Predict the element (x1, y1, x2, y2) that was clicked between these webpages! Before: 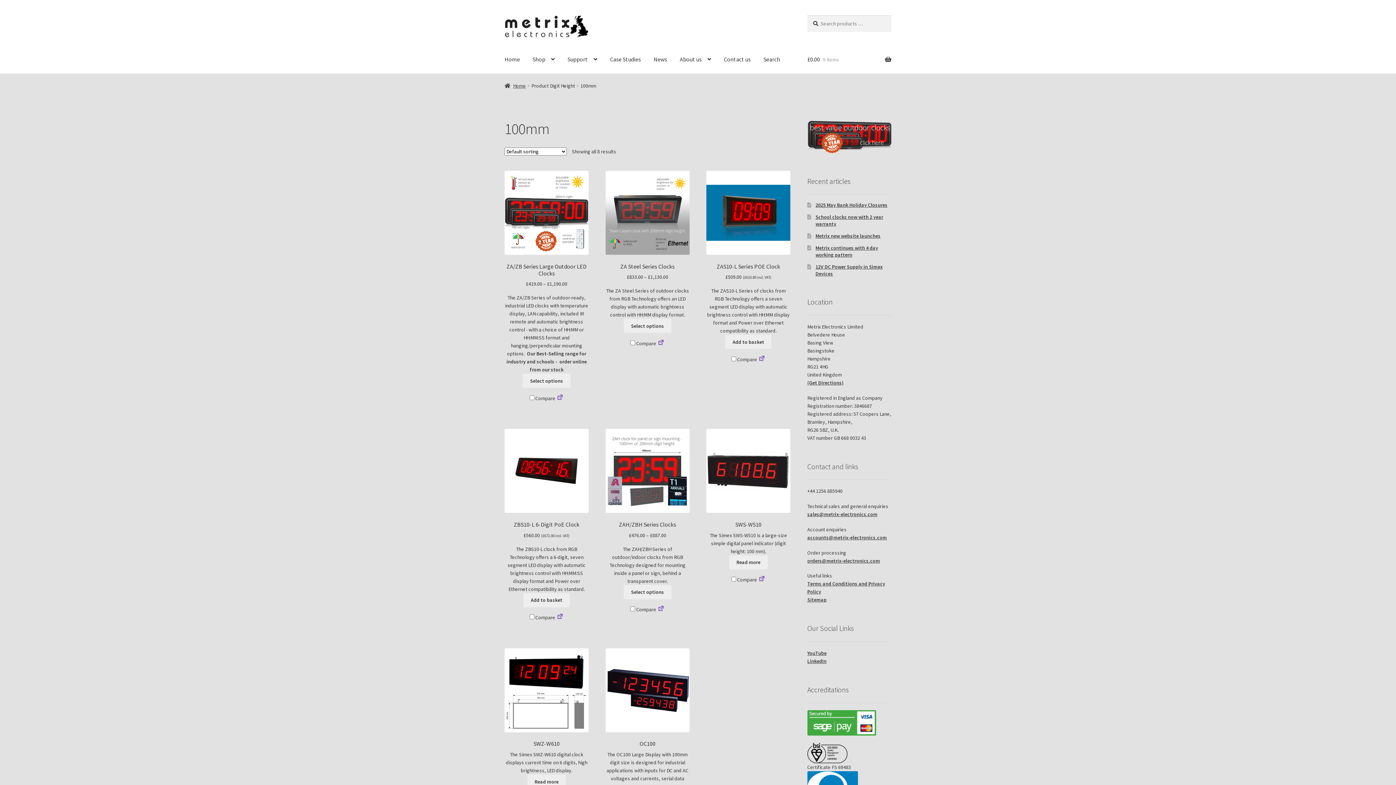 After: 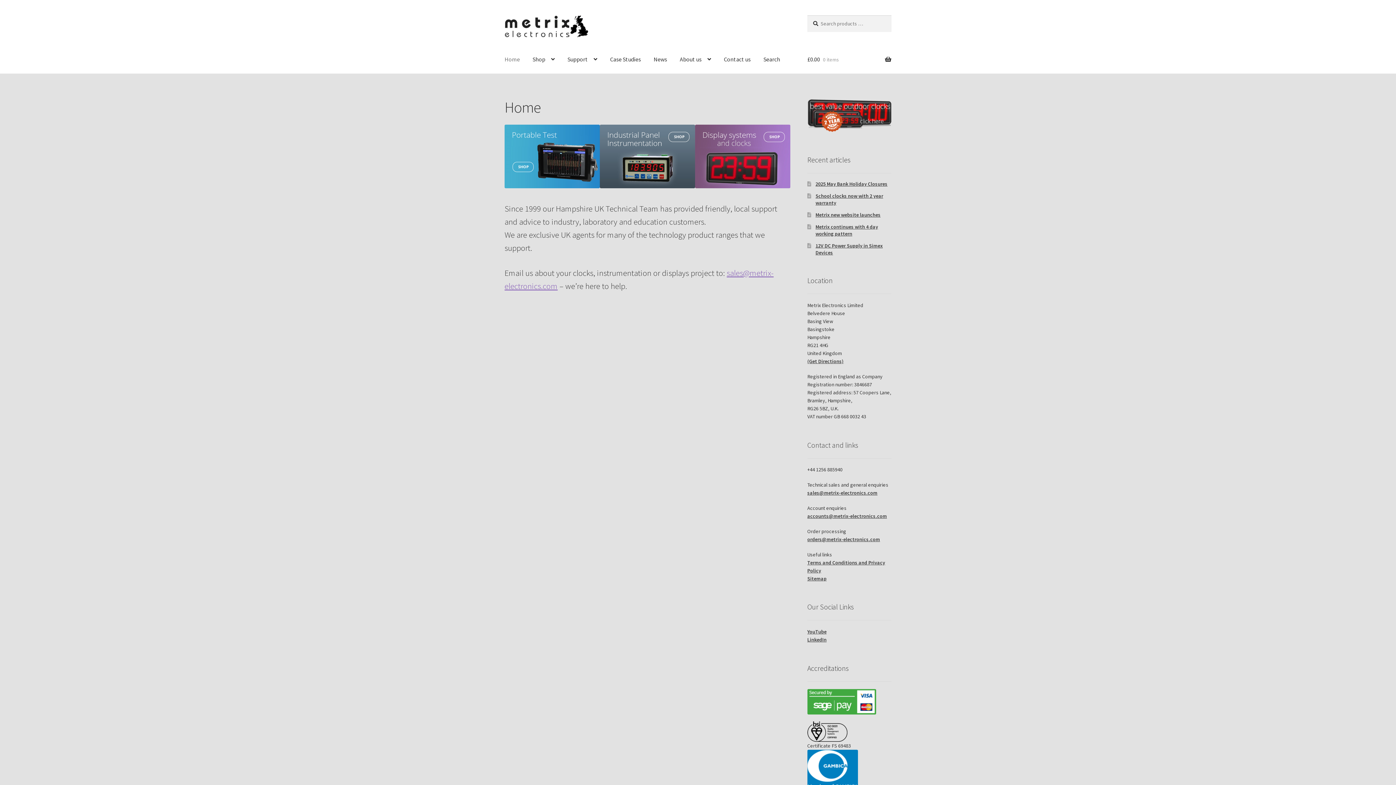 Action: bbox: (504, 82, 526, 89) label: Home